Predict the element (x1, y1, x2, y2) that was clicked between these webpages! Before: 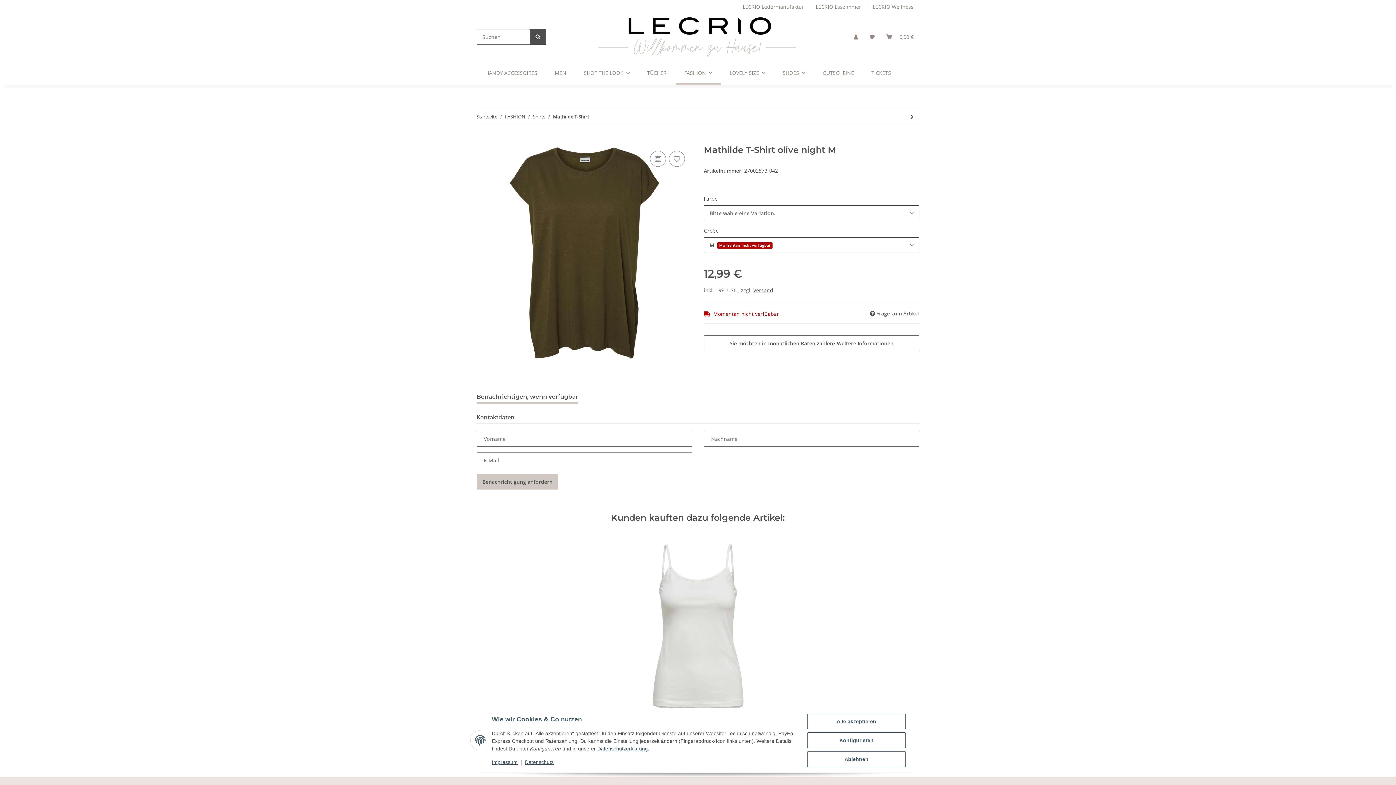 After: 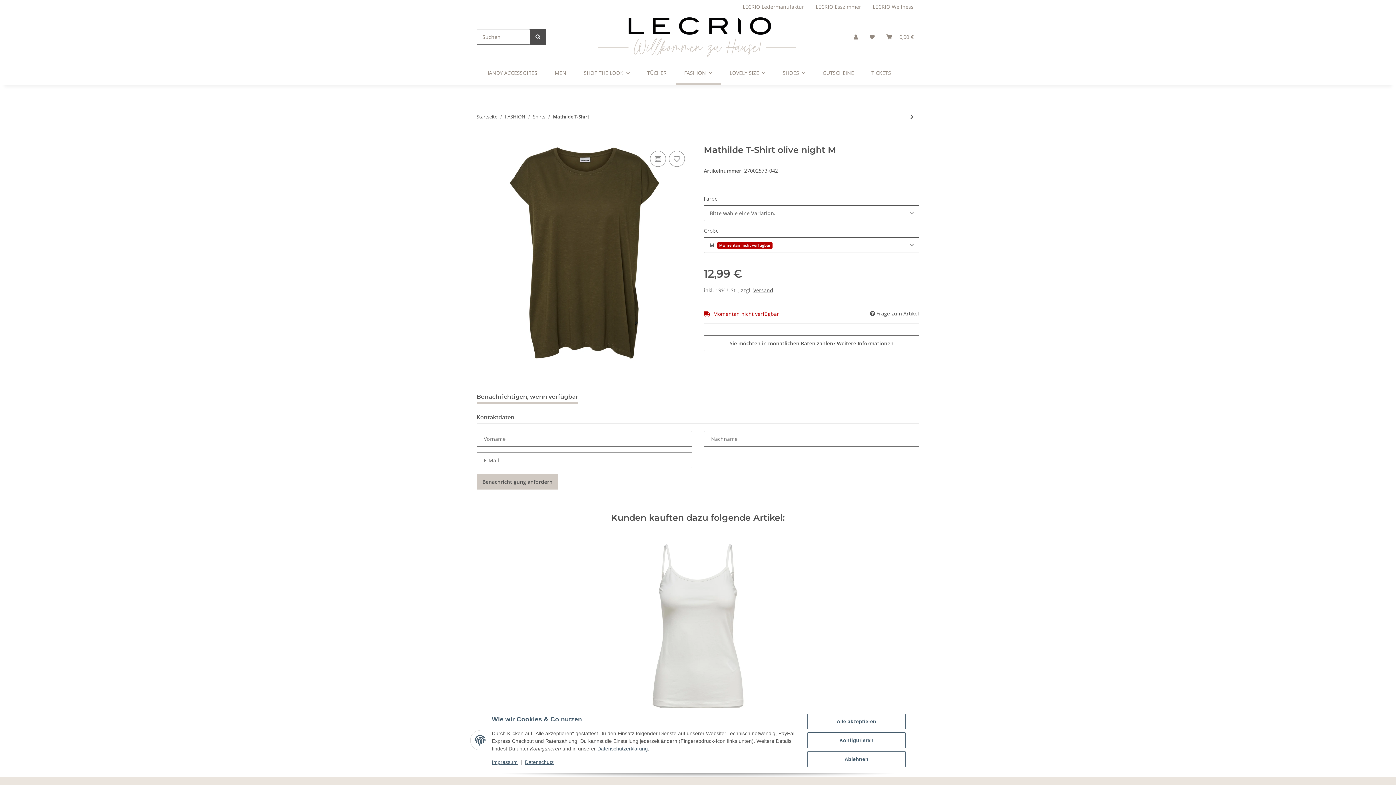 Action: label: Datenschutzerklärung bbox: (597, 746, 648, 752)